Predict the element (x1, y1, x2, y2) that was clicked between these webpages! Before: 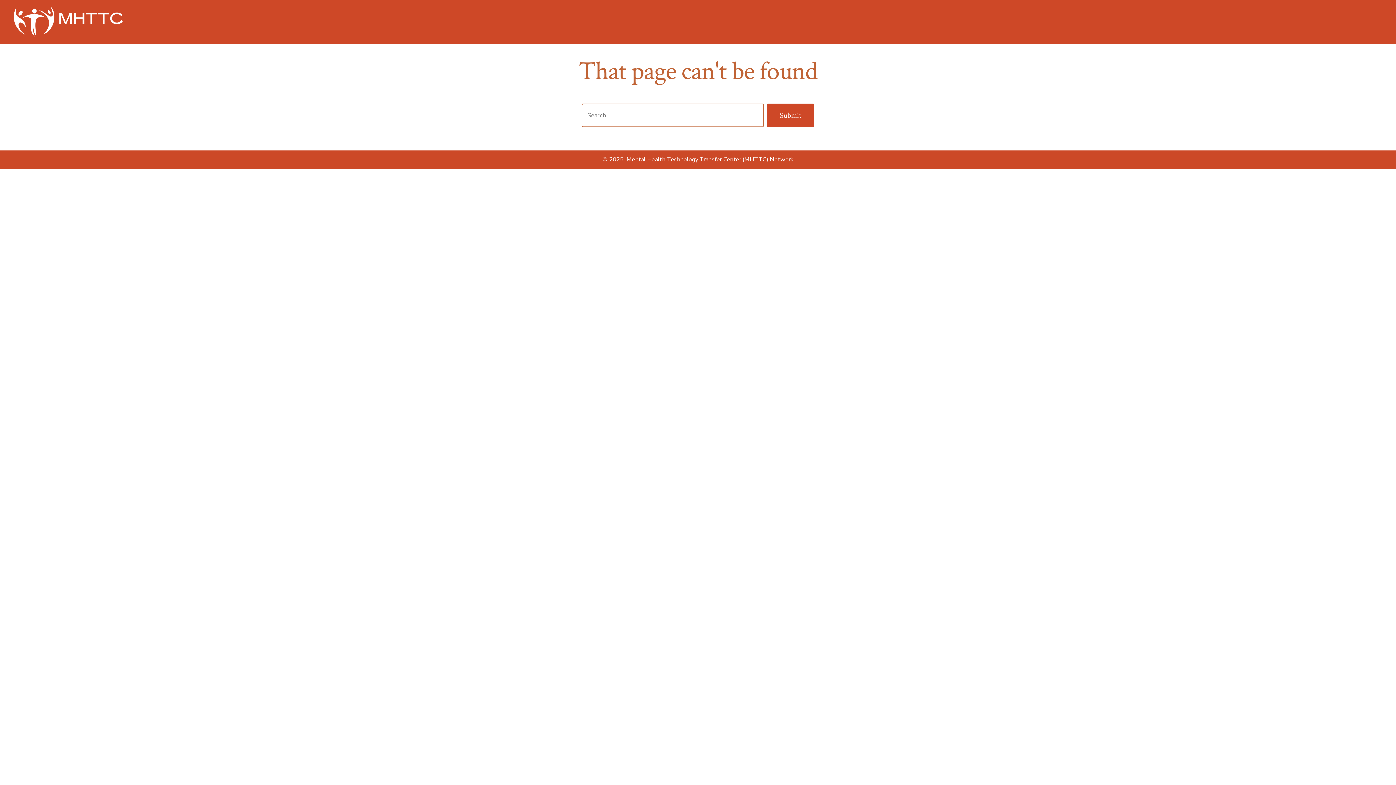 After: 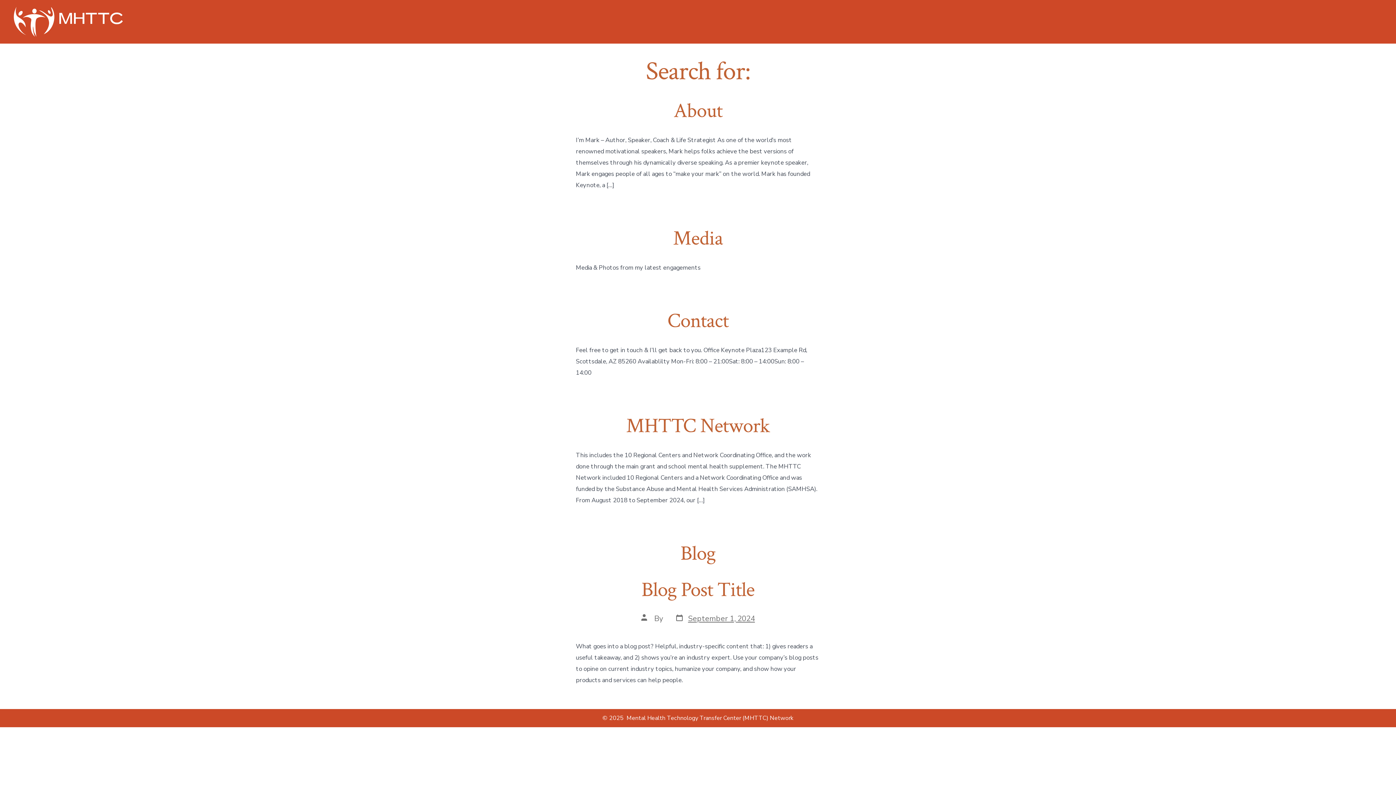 Action: label: Submit bbox: (766, 103, 814, 127)